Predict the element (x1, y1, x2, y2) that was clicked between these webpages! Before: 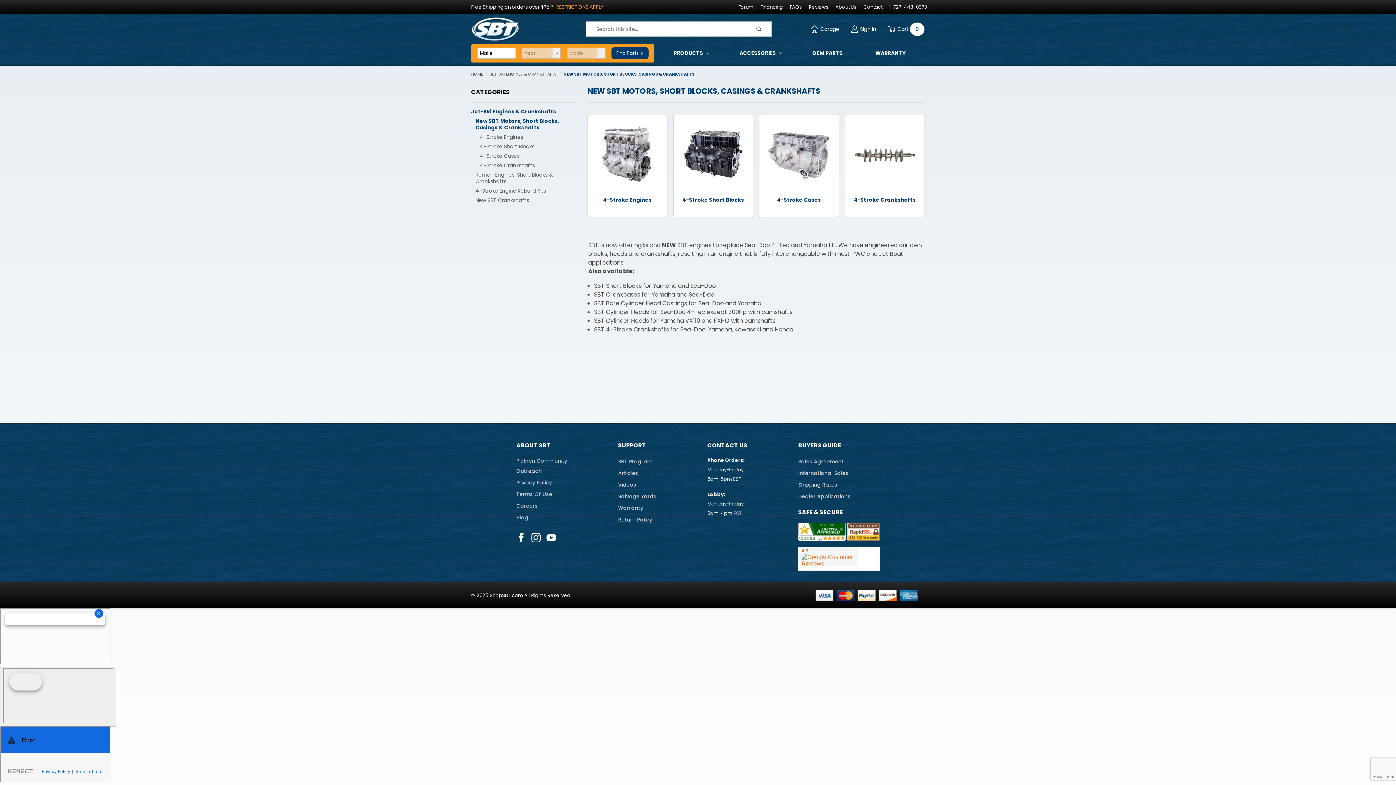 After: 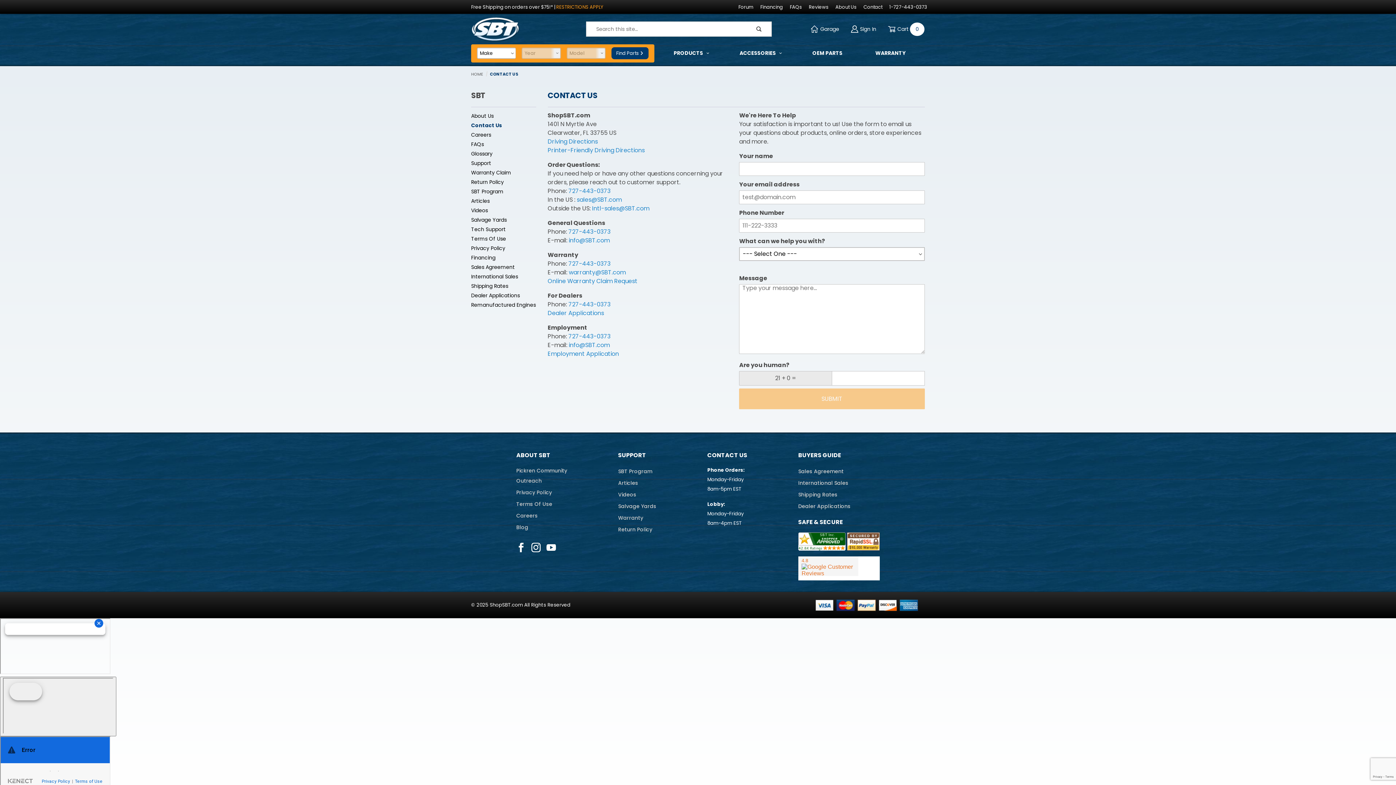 Action: label: CONTACT US bbox: (707, 441, 747, 449)